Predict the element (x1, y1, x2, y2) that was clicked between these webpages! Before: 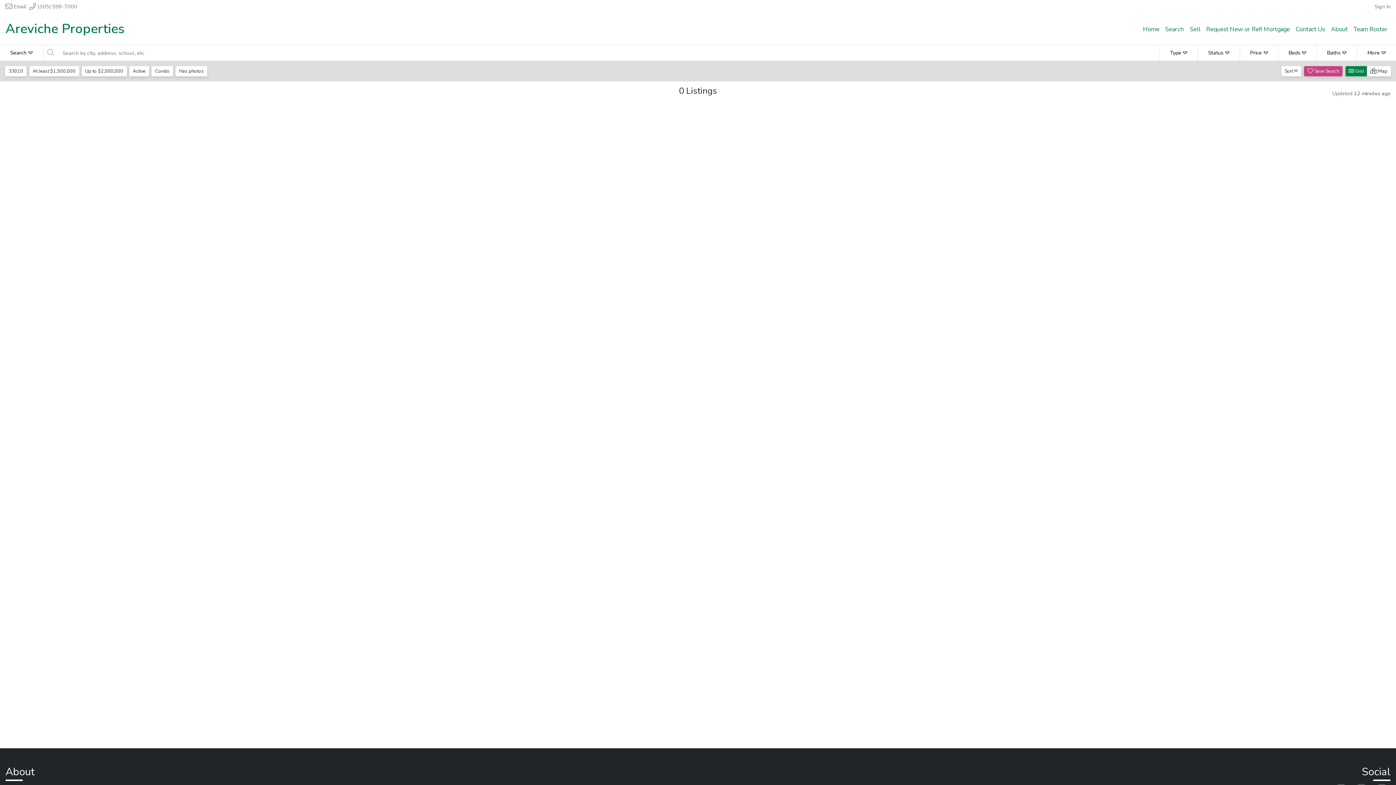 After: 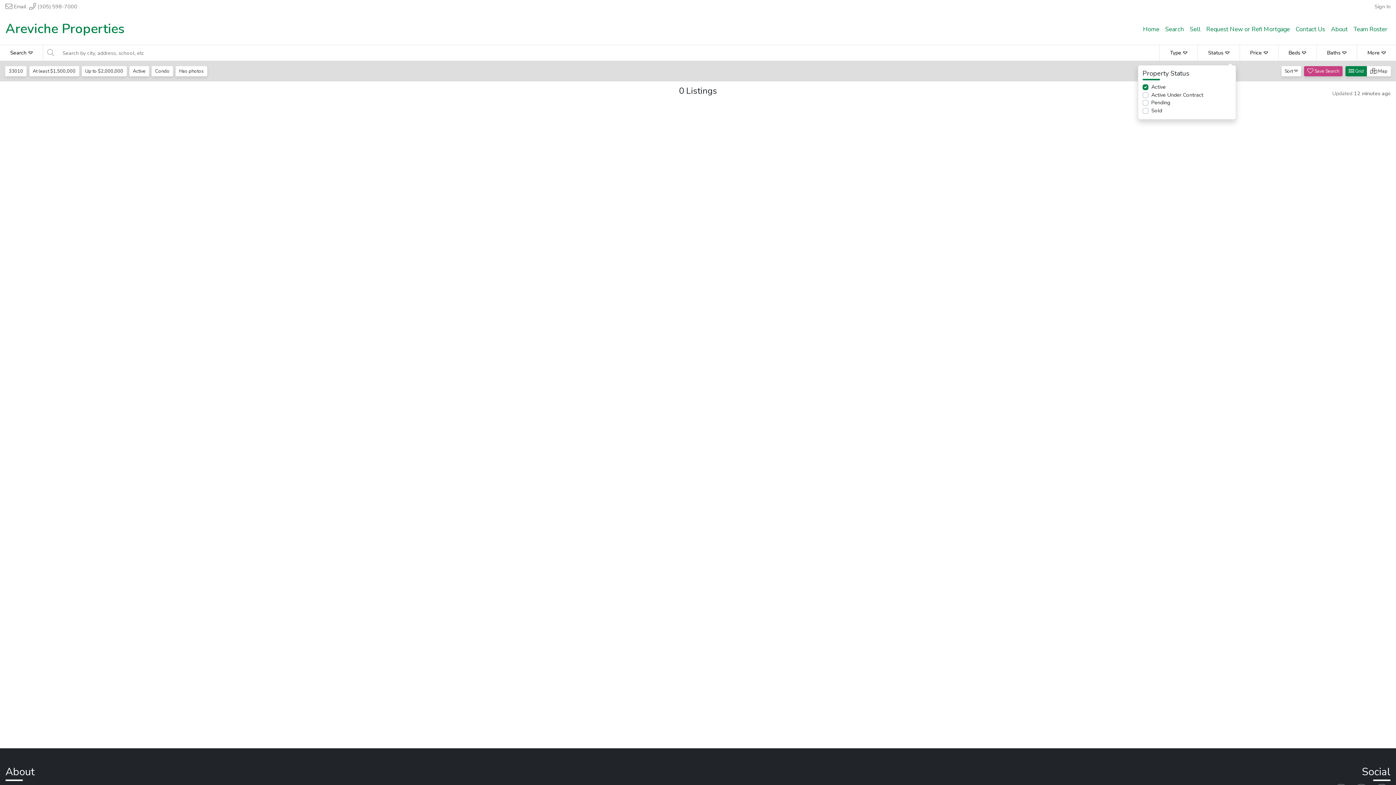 Action: bbox: (1197, 45, 1239, 60) label: Status